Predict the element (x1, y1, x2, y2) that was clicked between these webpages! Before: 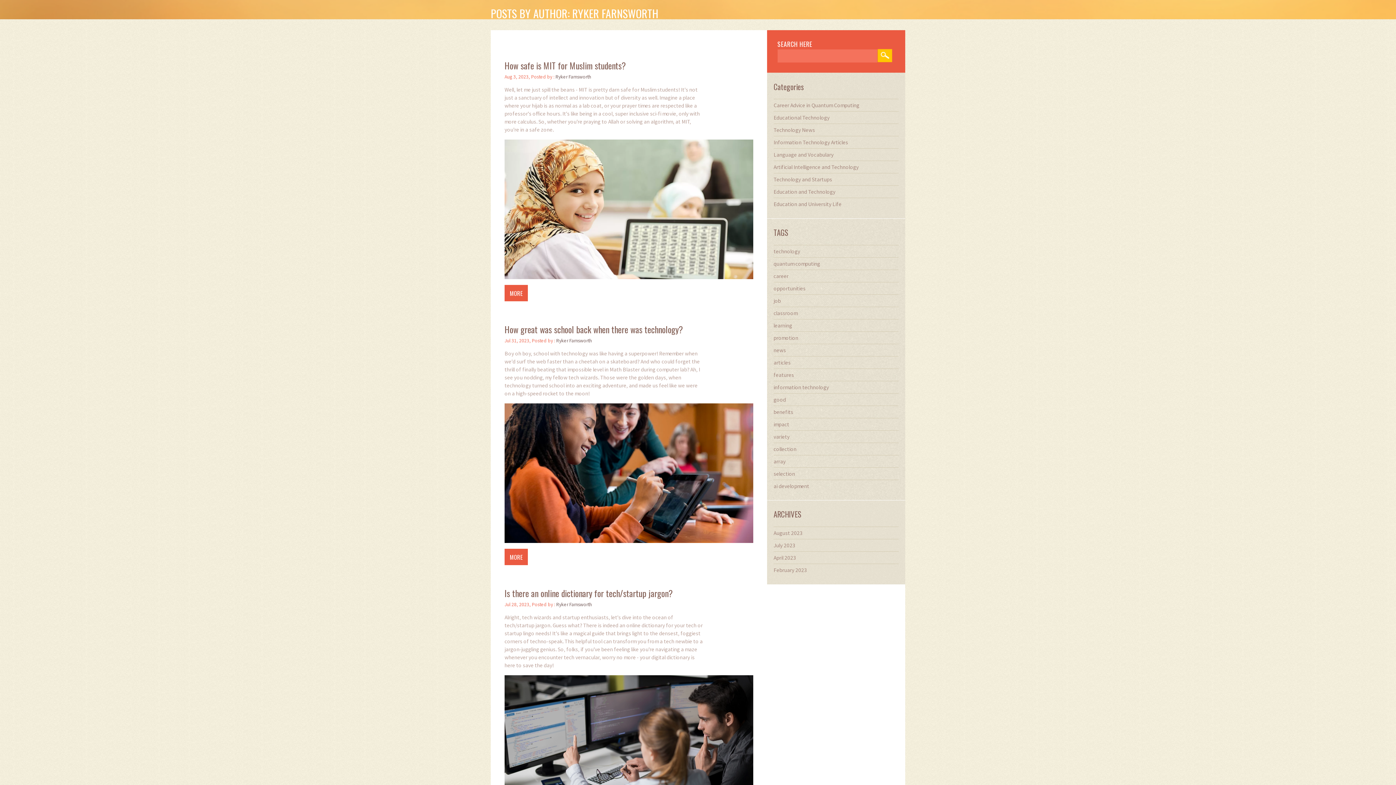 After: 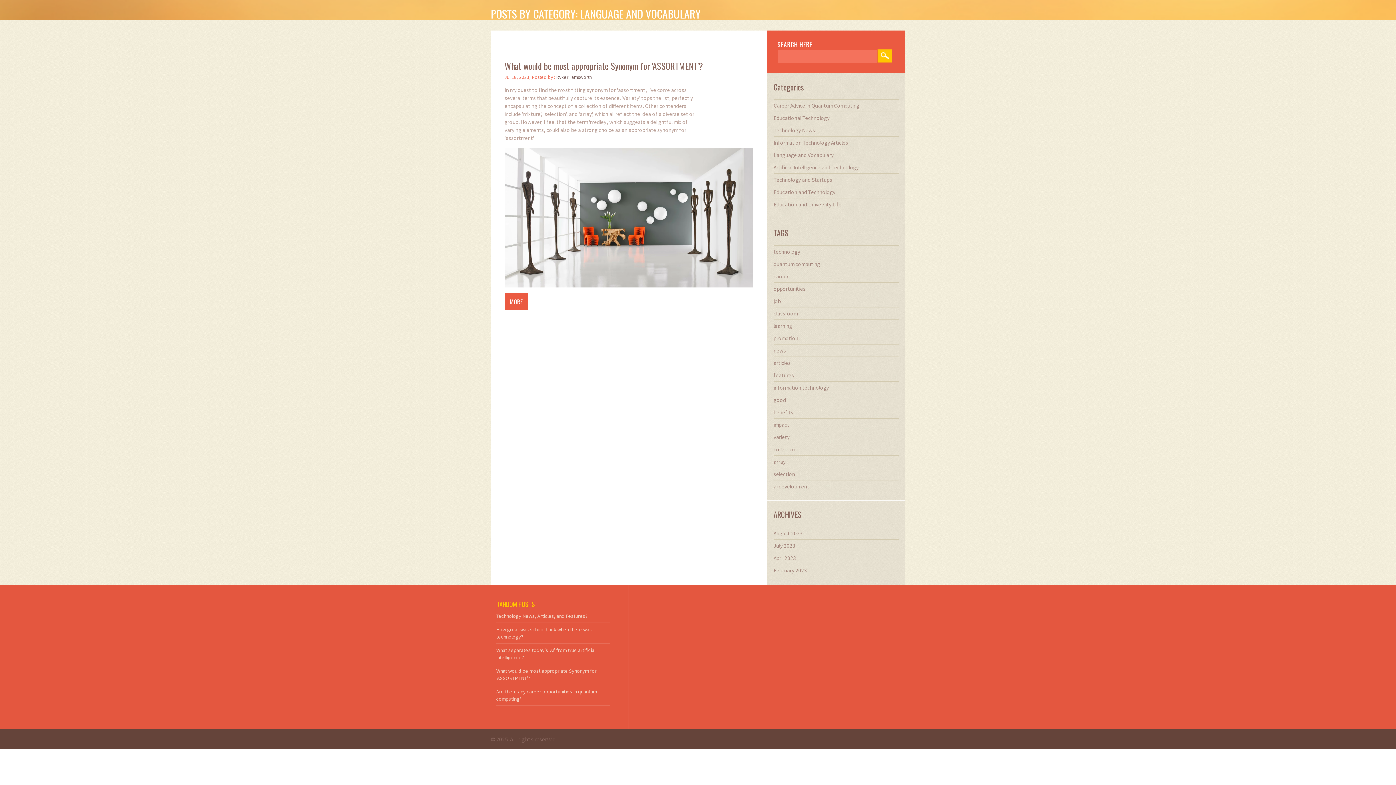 Action: label: Language and Vocabulary bbox: (773, 148, 898, 160)